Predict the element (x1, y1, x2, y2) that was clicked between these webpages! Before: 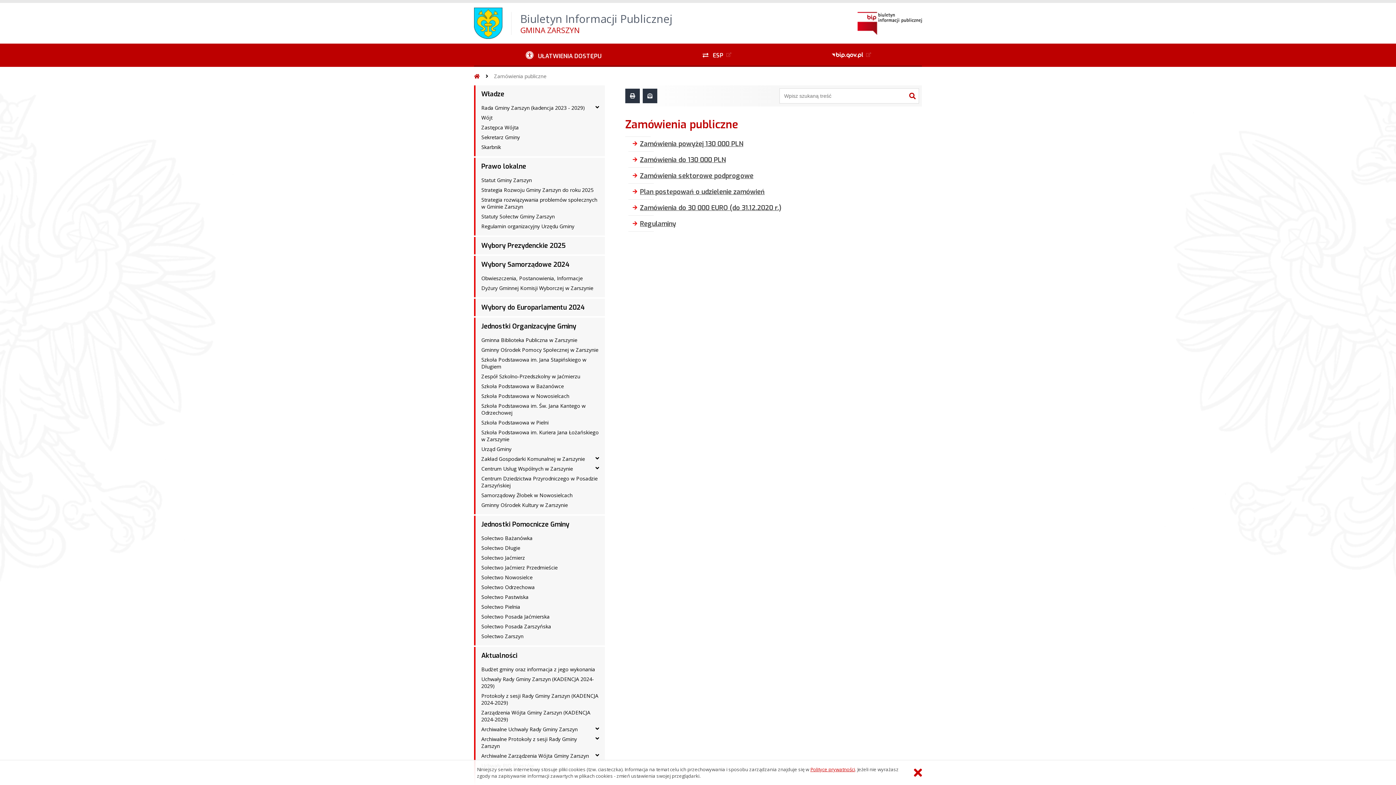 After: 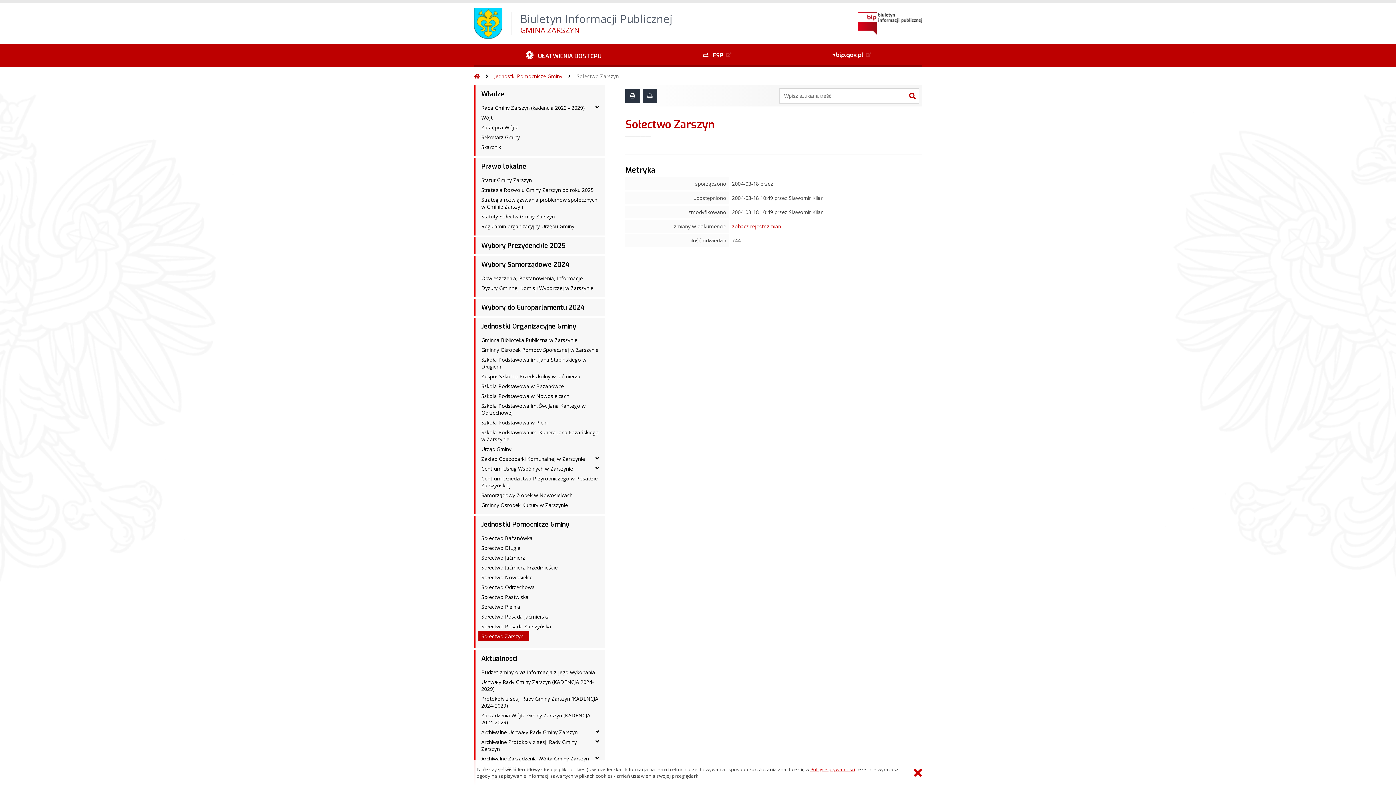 Action: label: Sołectwo Zarszyn bbox: (478, 631, 529, 641)